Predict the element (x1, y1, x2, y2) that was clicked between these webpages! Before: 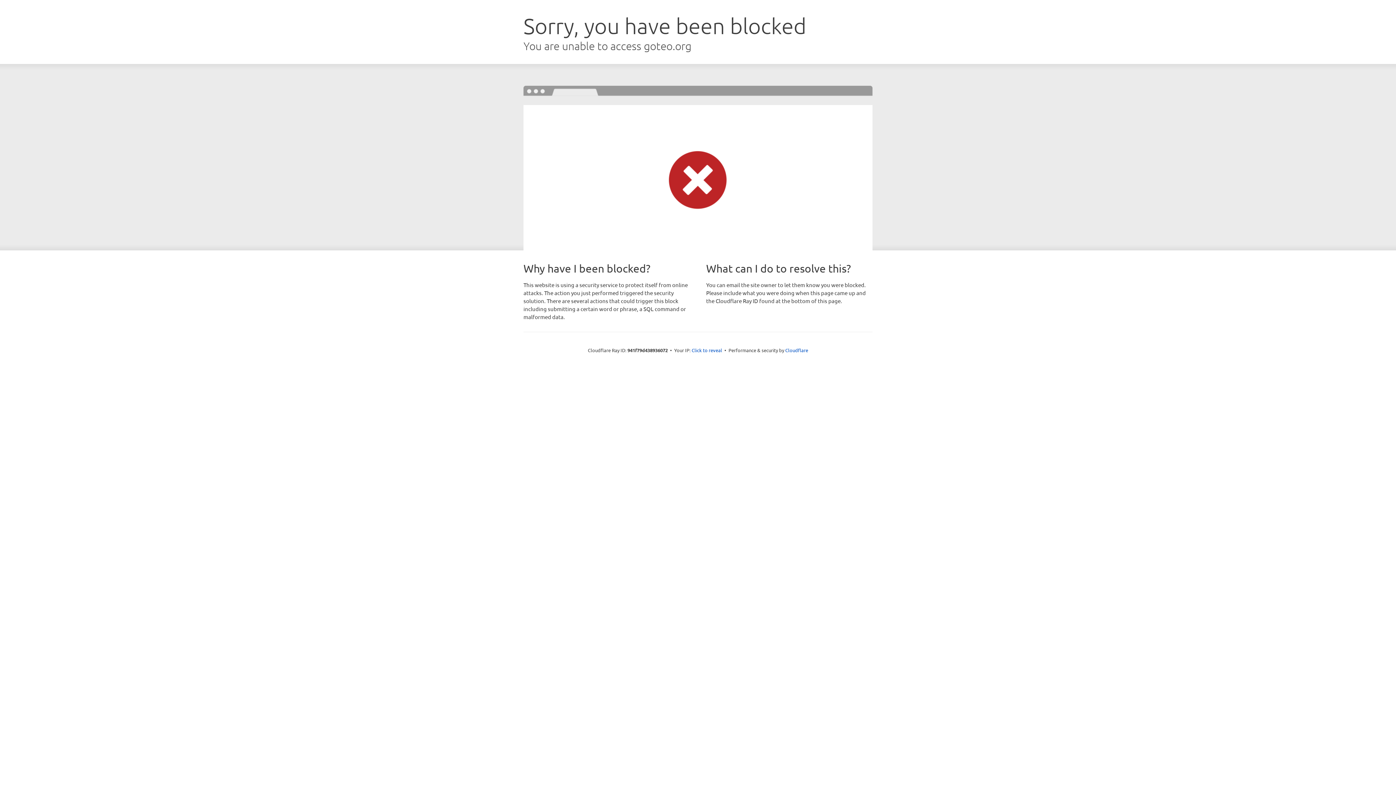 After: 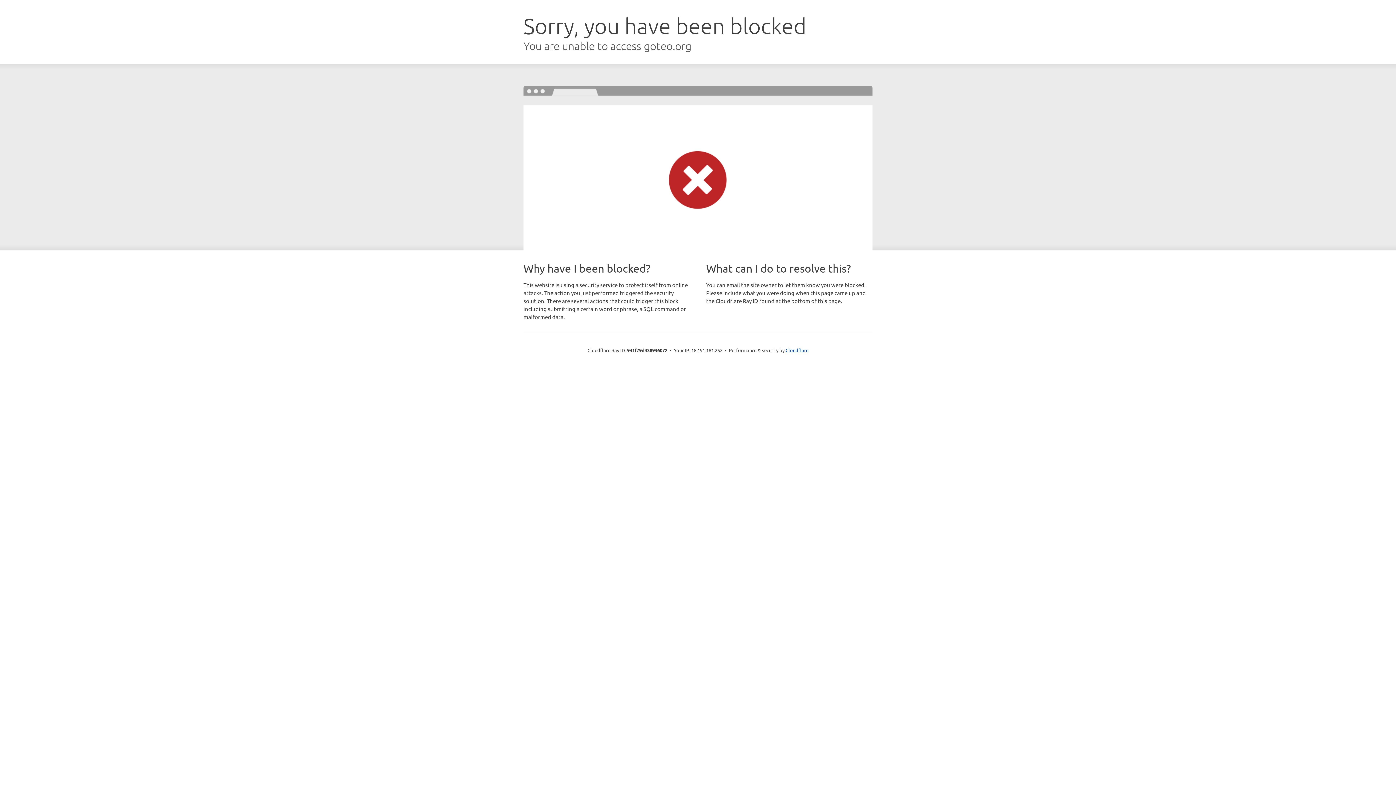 Action: bbox: (691, 346, 722, 353) label: Click to reveal